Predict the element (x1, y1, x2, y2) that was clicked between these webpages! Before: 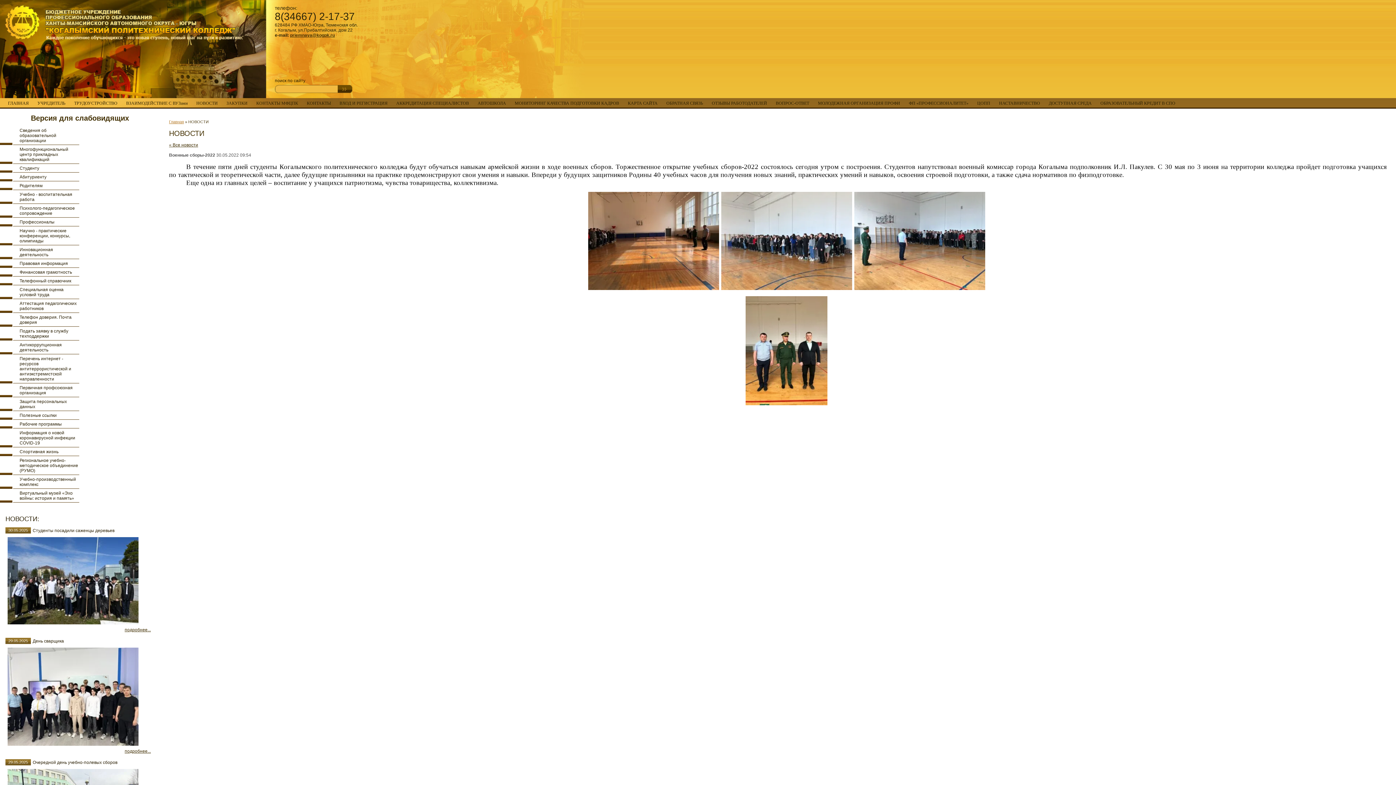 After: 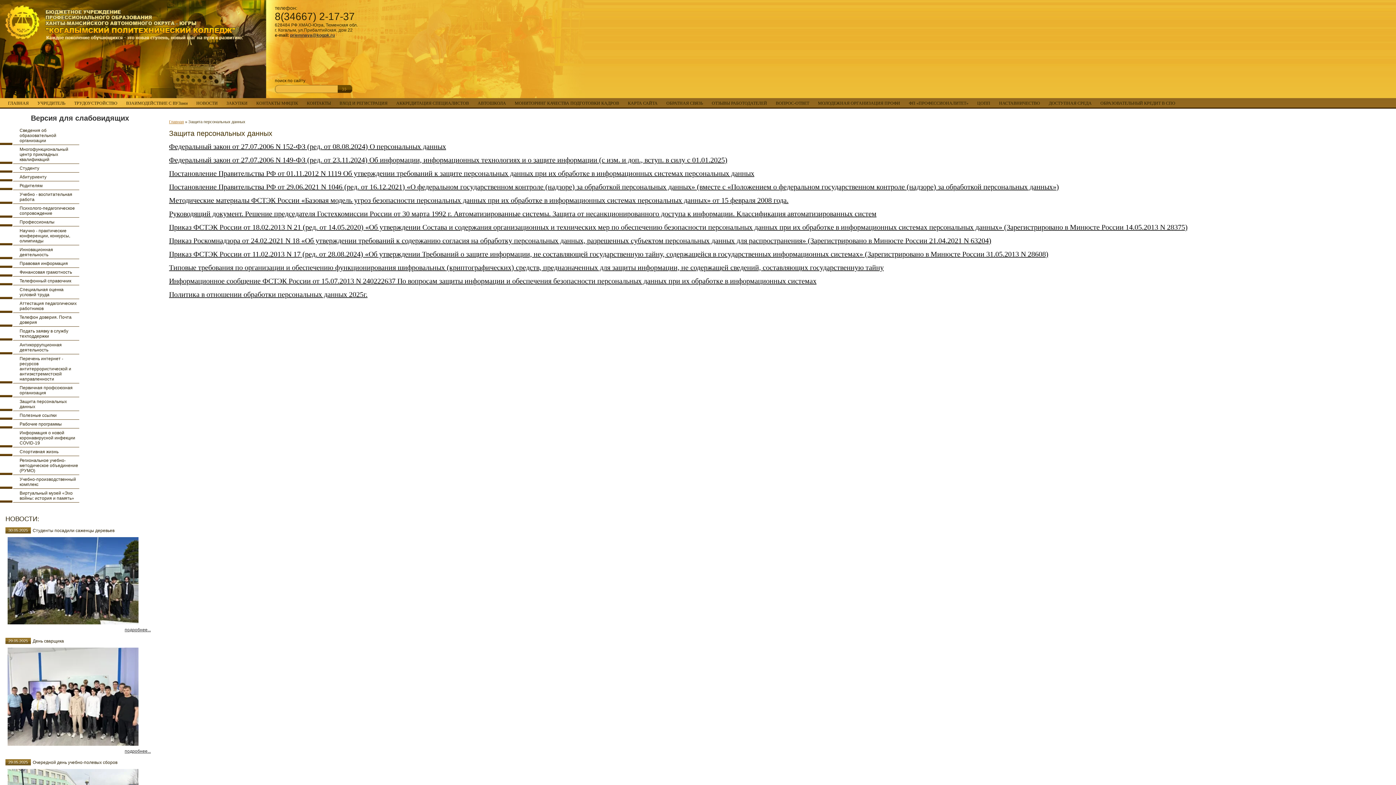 Action: bbox: (0, 397, 79, 411) label: Защита персональных данных